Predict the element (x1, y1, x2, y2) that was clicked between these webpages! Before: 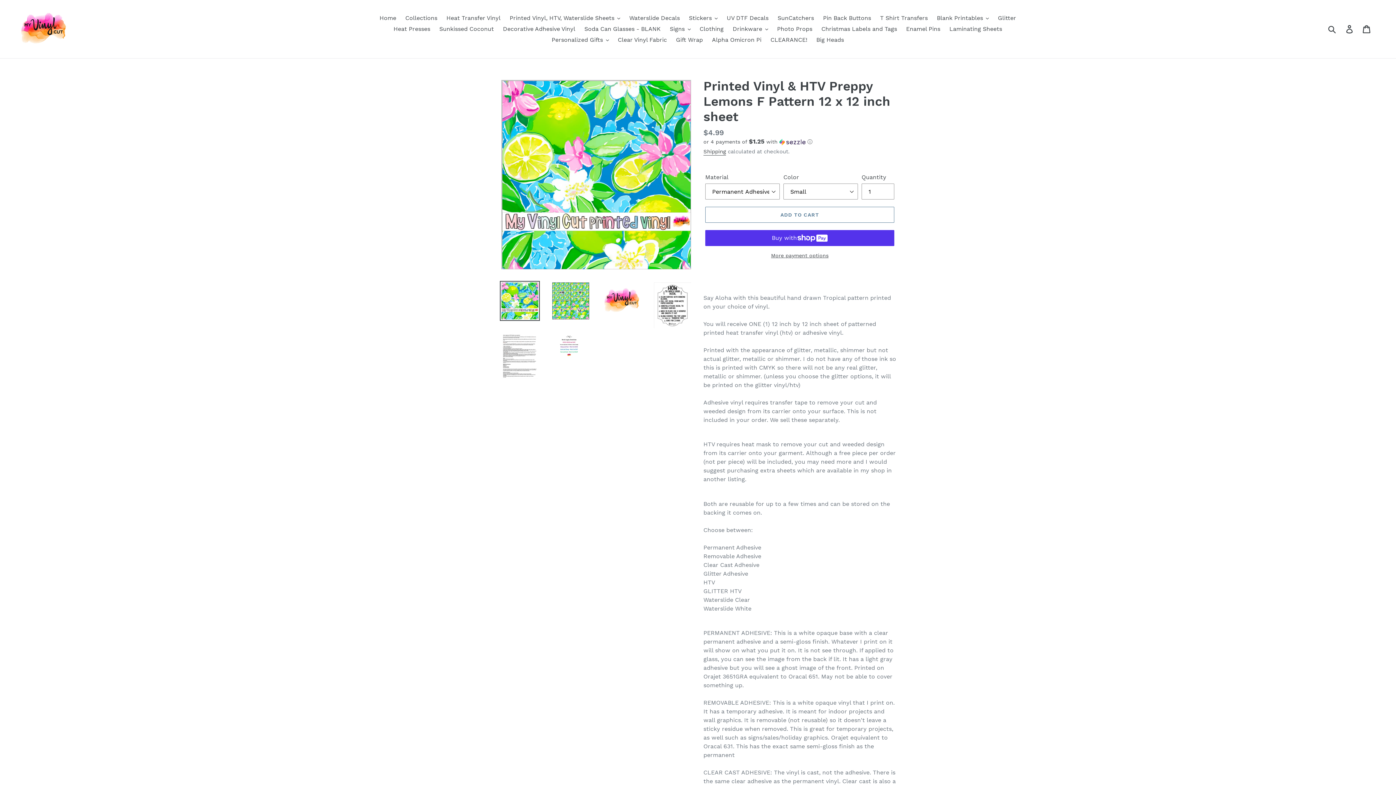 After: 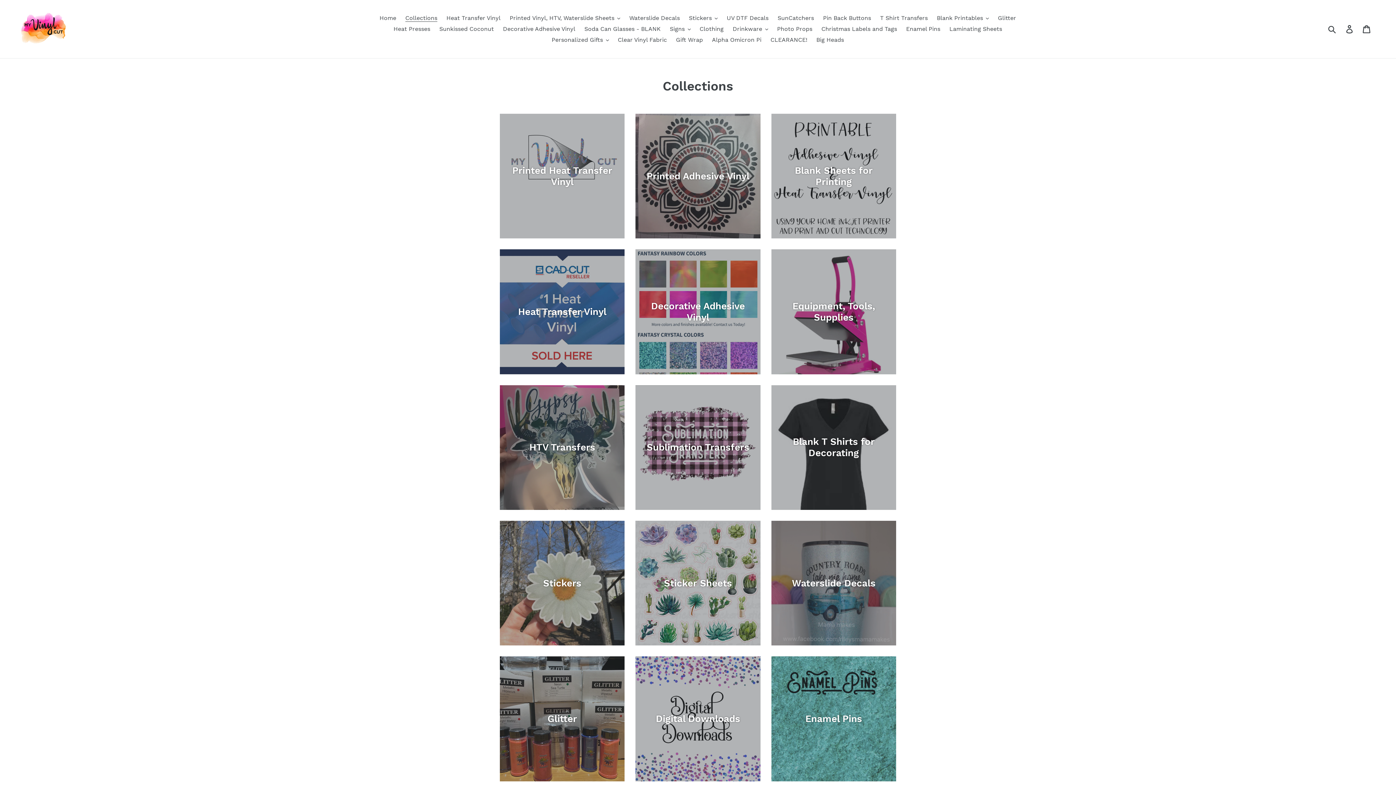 Action: bbox: (401, 12, 441, 23) label: Collections